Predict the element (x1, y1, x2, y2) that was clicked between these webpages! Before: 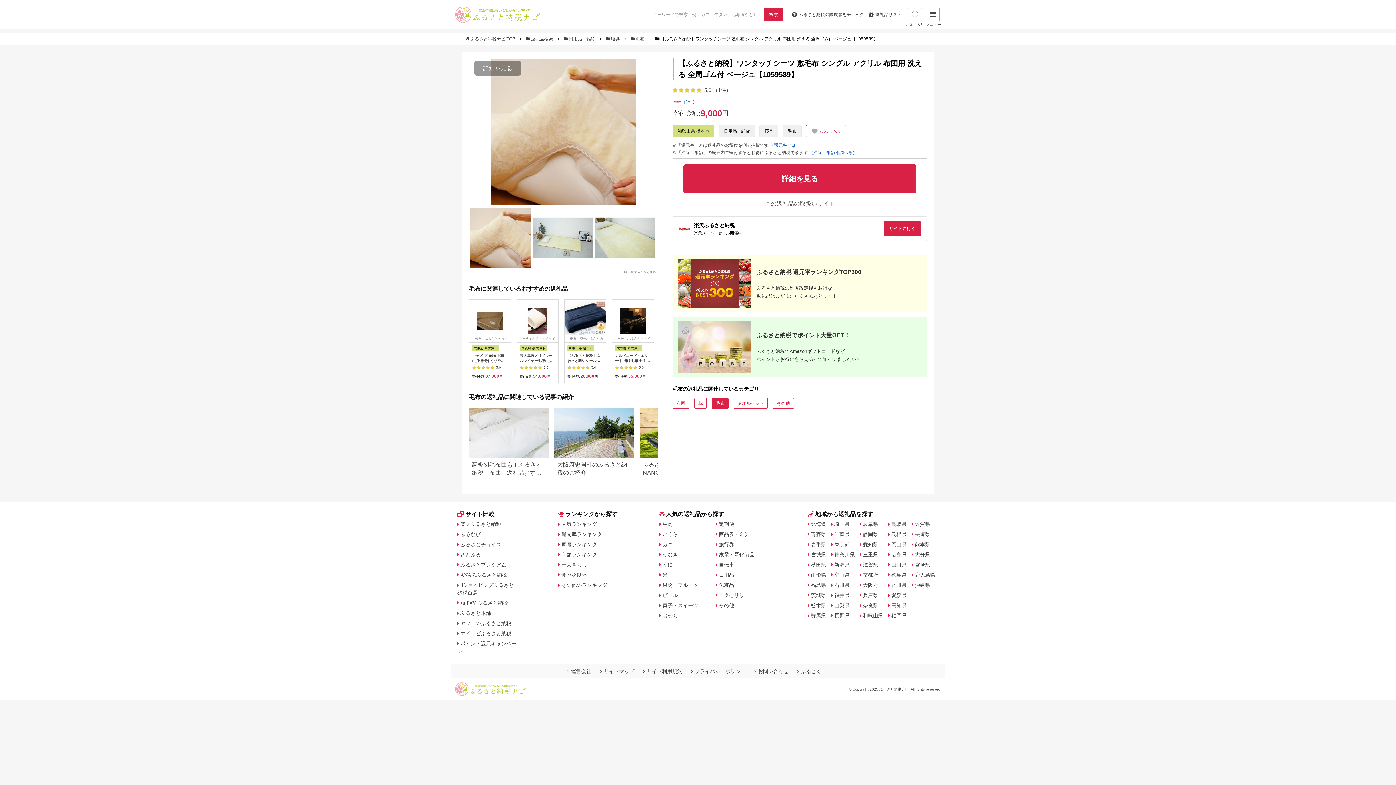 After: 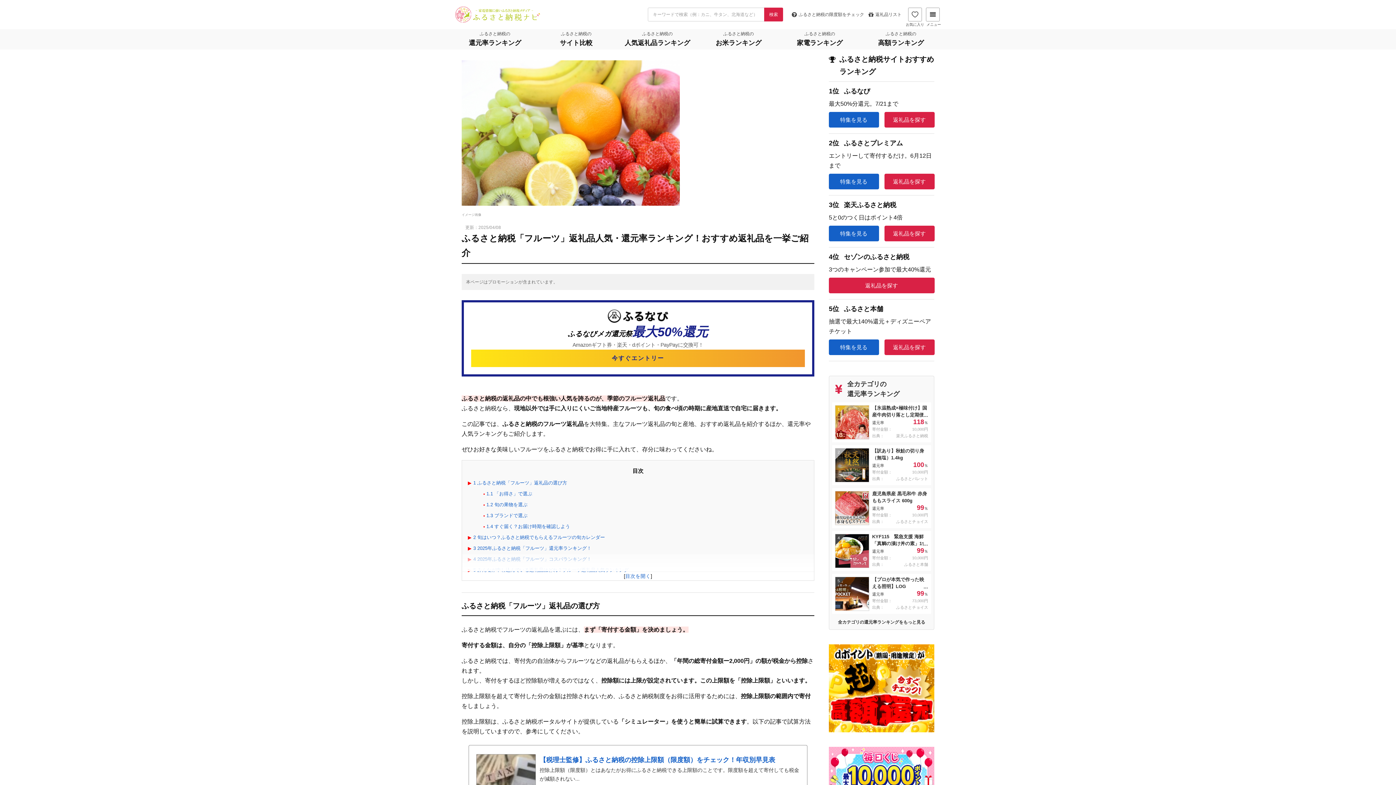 Action: label: 果物・フルーツ bbox: (659, 582, 698, 588)